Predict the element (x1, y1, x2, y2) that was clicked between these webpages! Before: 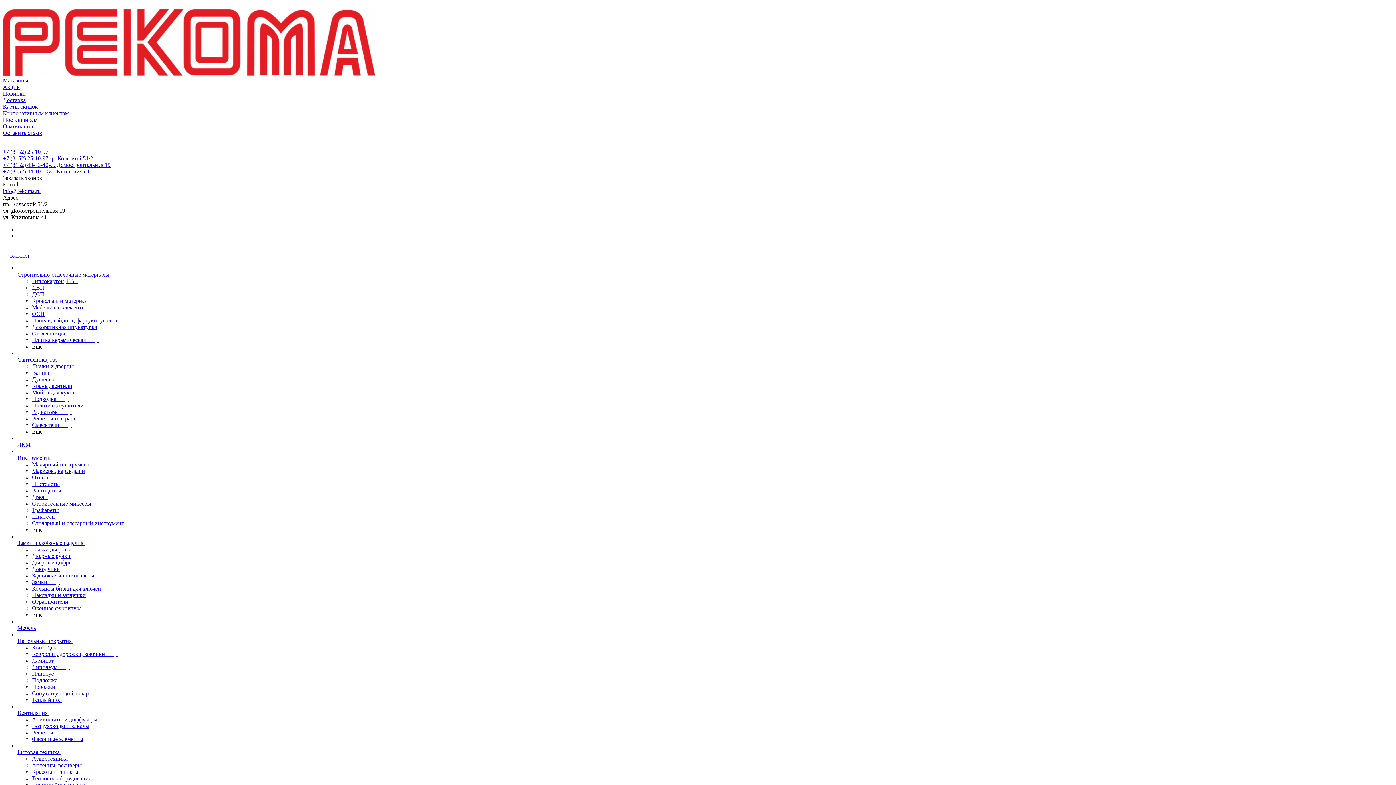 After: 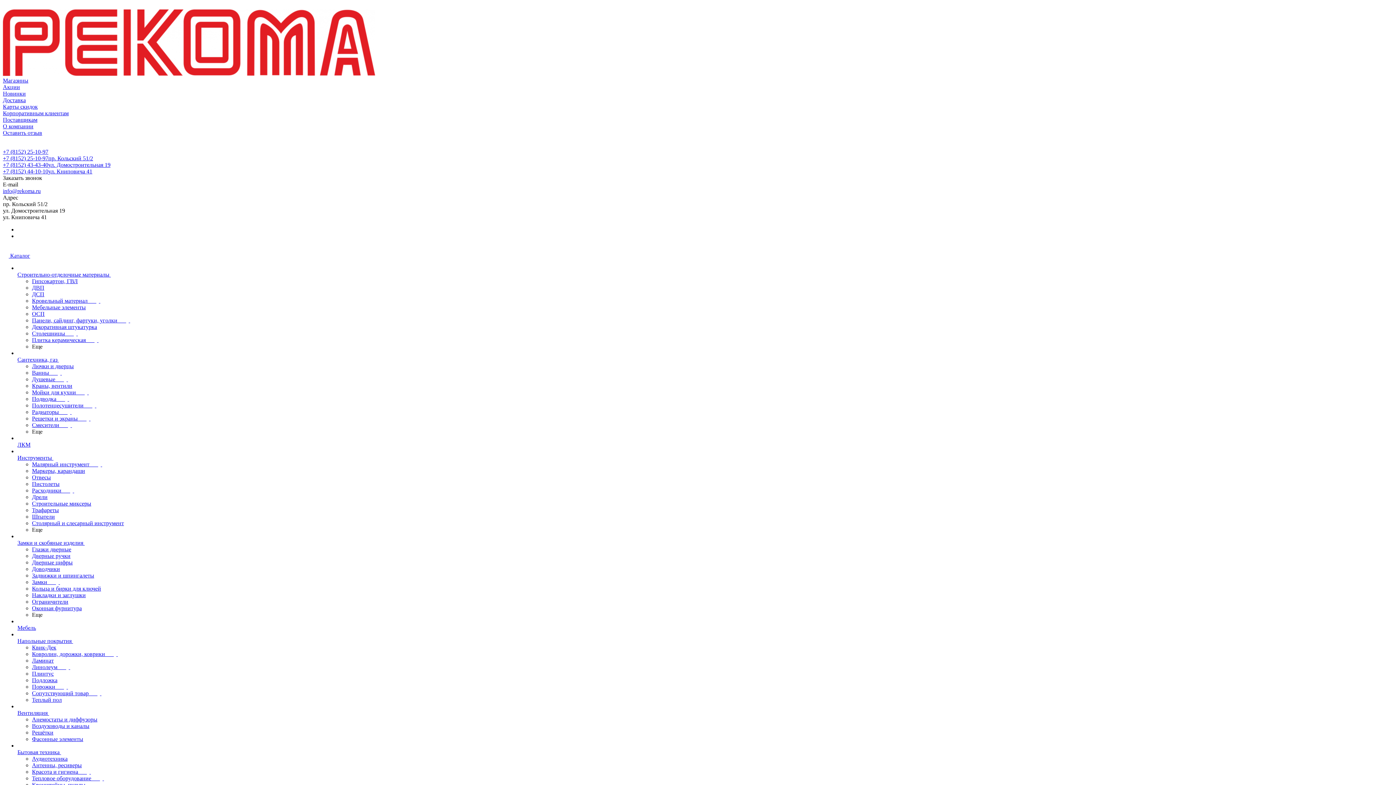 Action: bbox: (2, 90, 25, 96) label: Новинки